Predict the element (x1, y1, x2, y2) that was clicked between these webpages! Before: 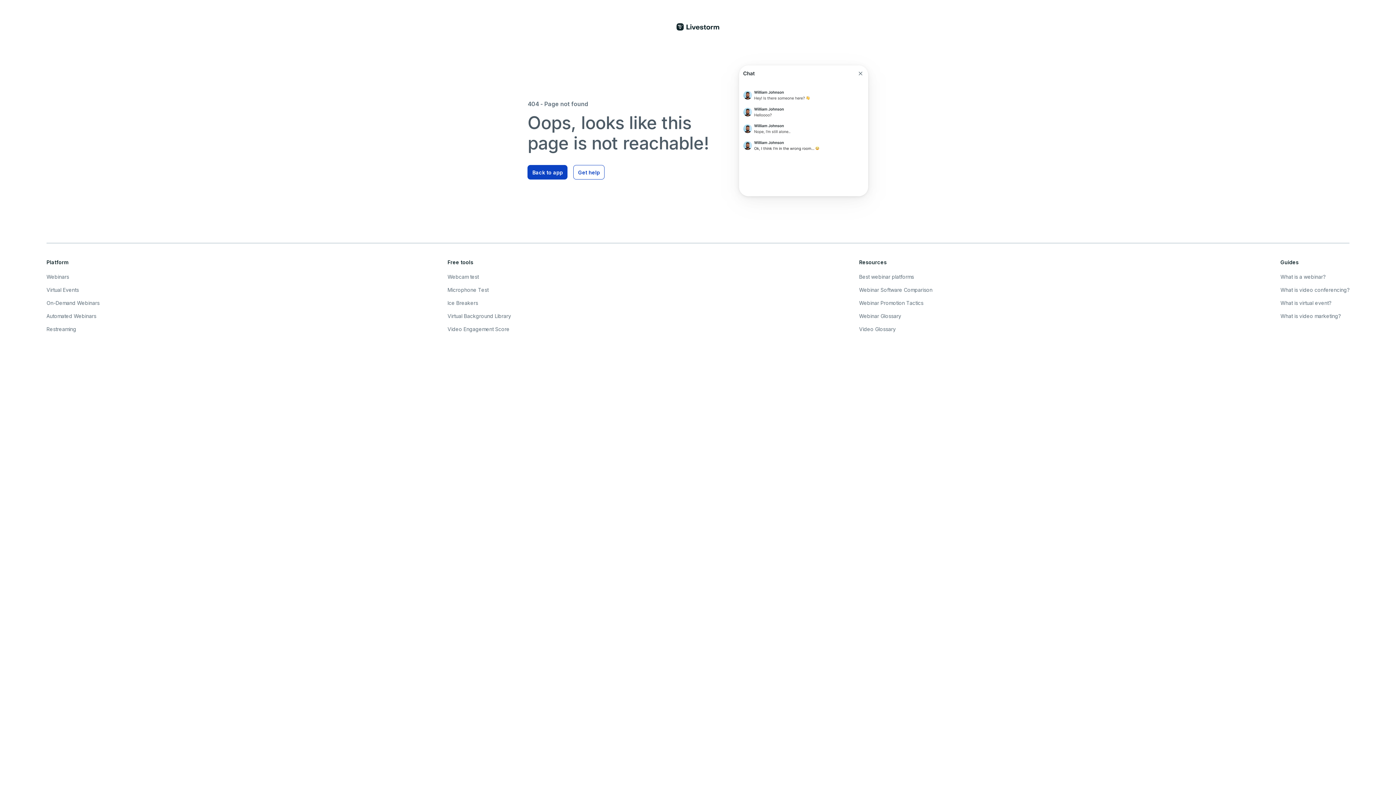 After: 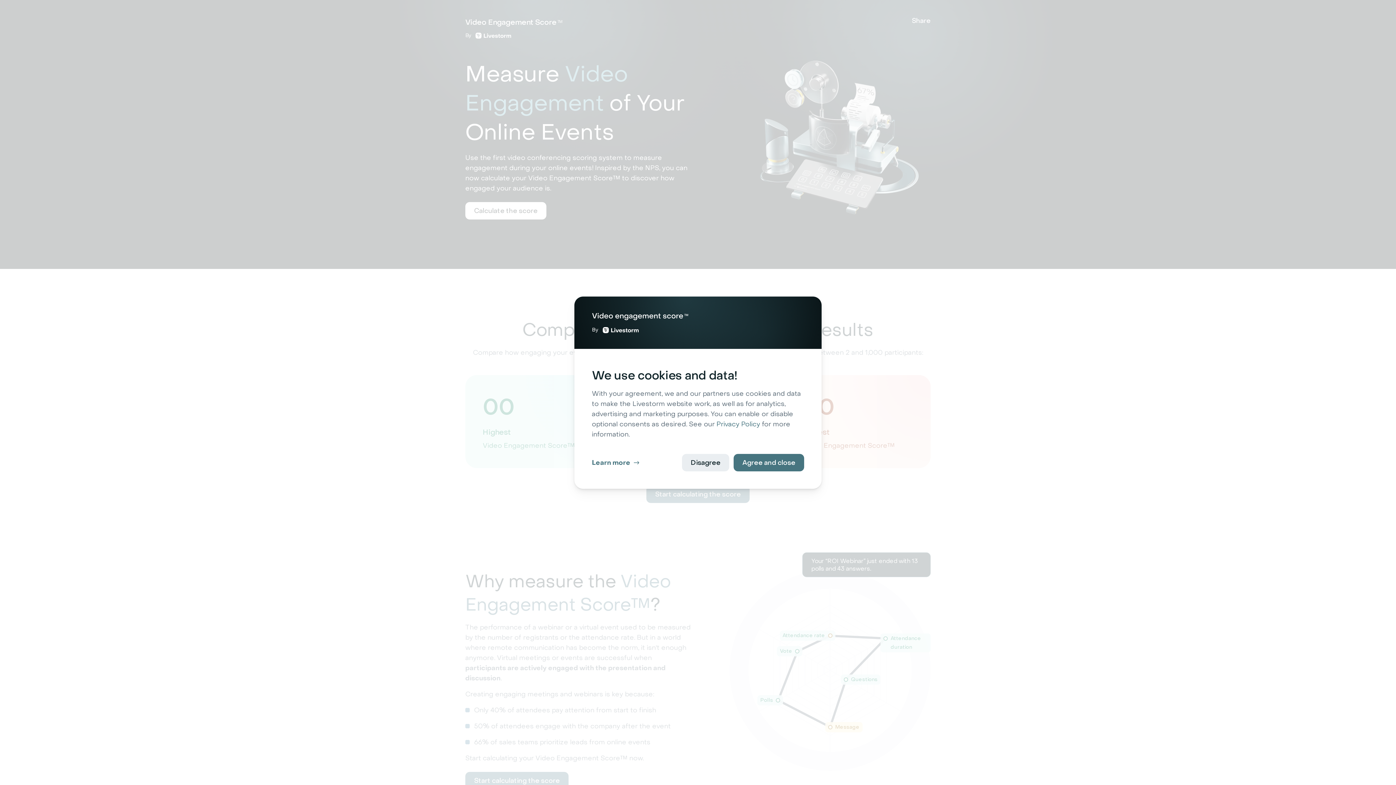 Action: bbox: (447, 325, 511, 333) label: Video Engagement Score